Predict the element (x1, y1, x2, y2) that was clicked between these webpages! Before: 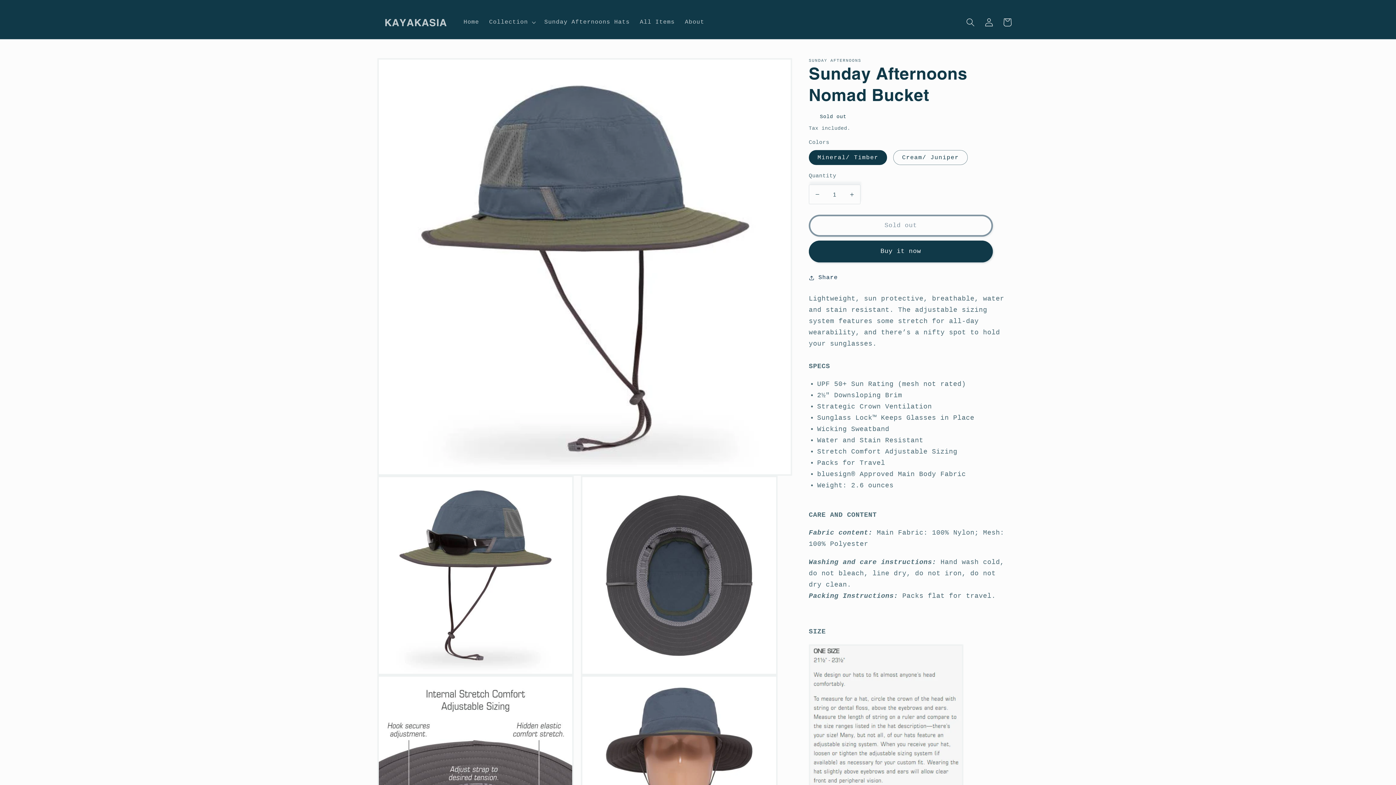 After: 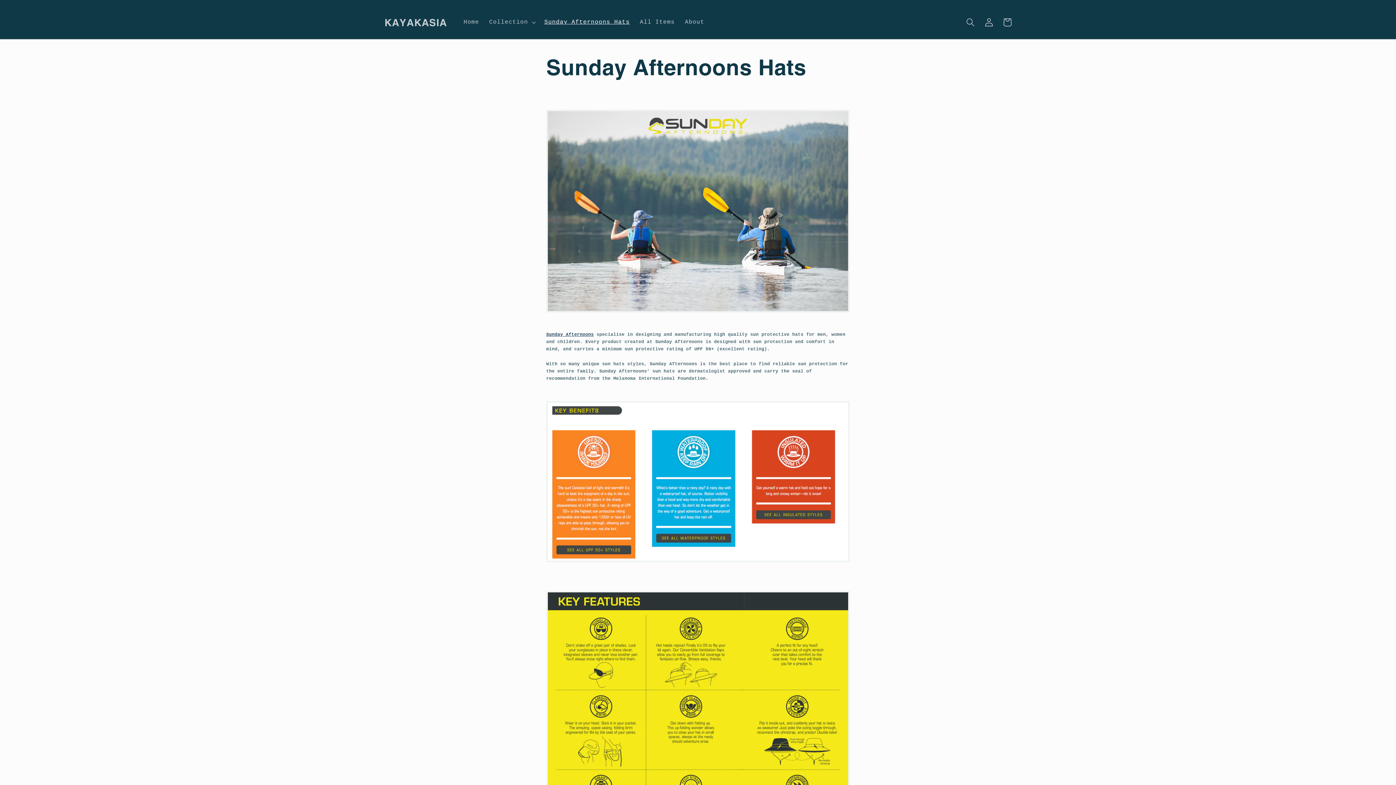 Action: label: Sunday Afternoons Hats bbox: (539, 13, 634, 30)